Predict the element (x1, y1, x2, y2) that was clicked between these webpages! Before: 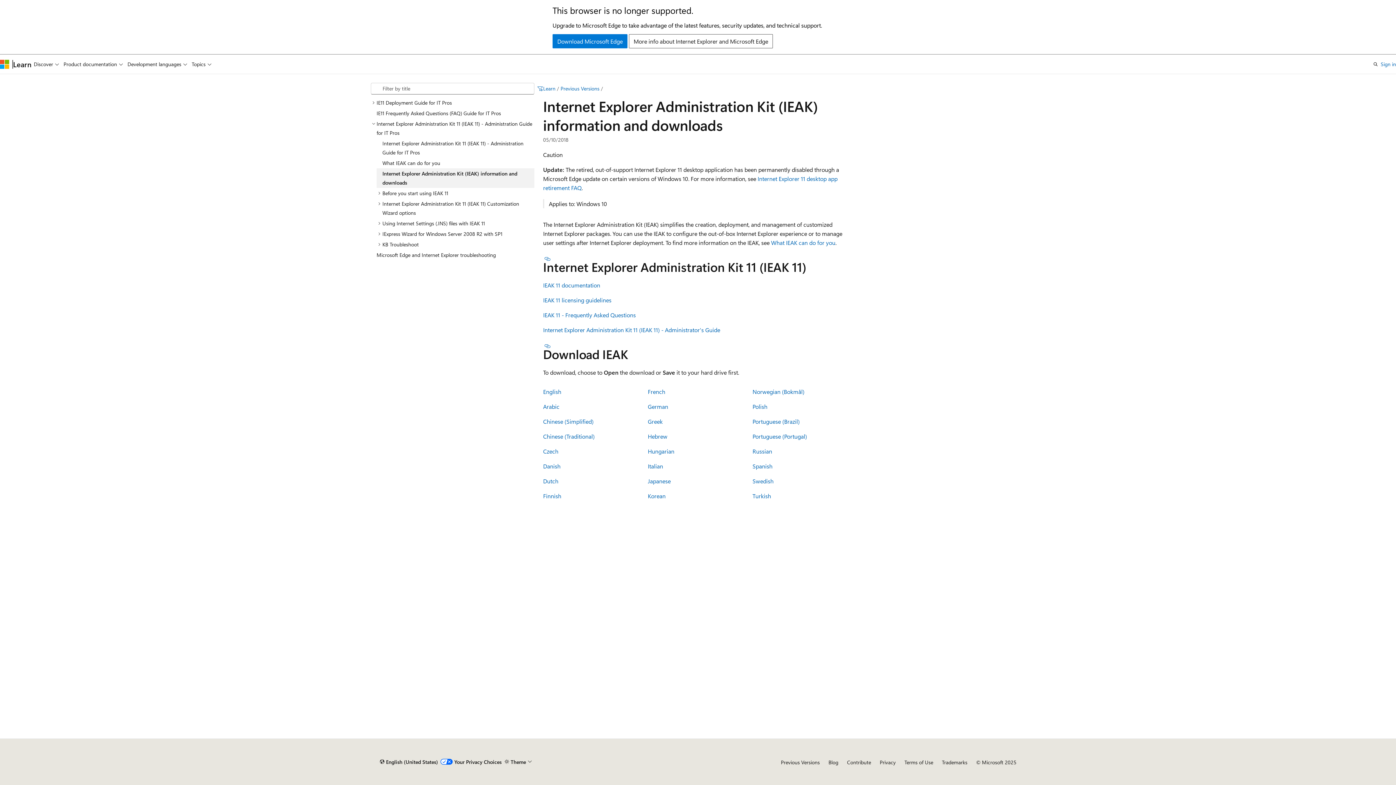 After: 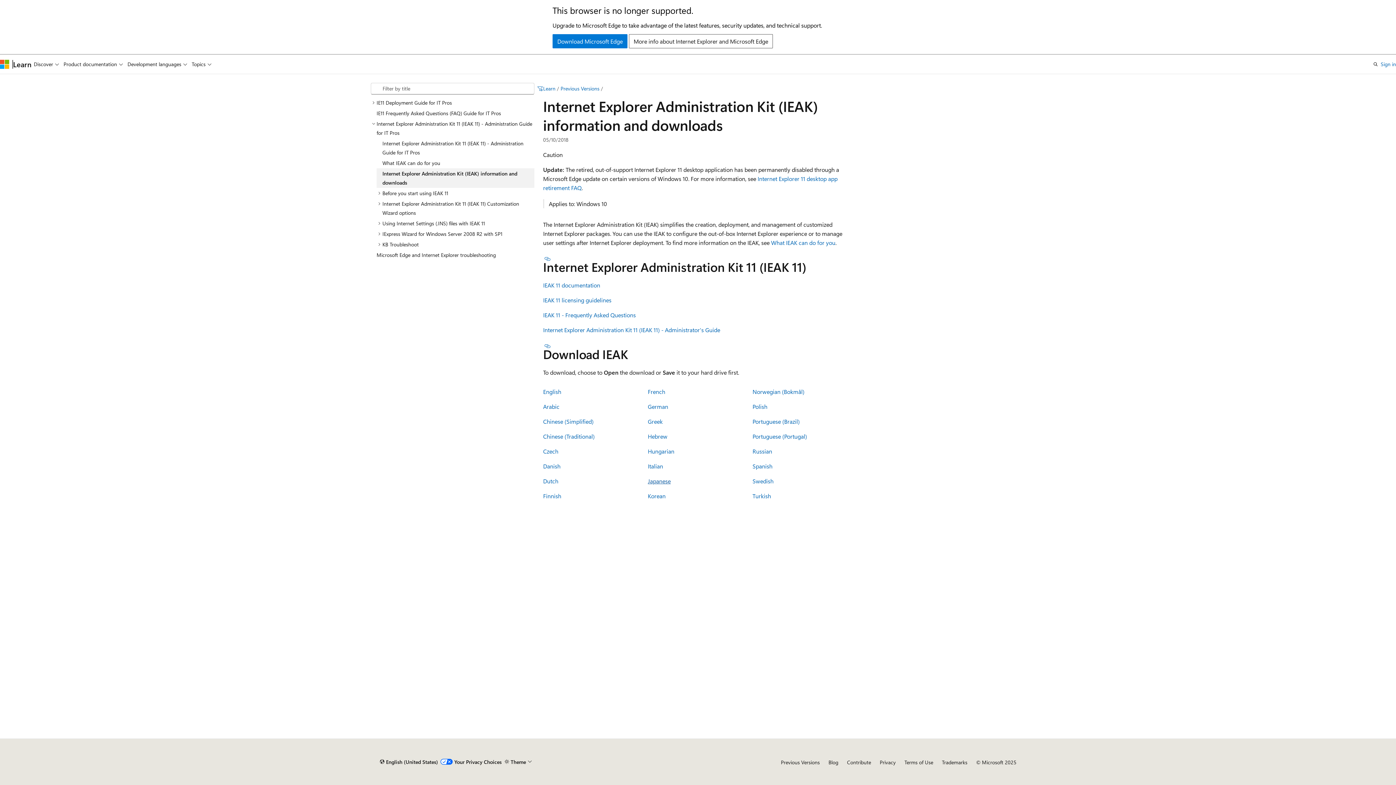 Action: label: Japanese bbox: (648, 477, 670, 484)